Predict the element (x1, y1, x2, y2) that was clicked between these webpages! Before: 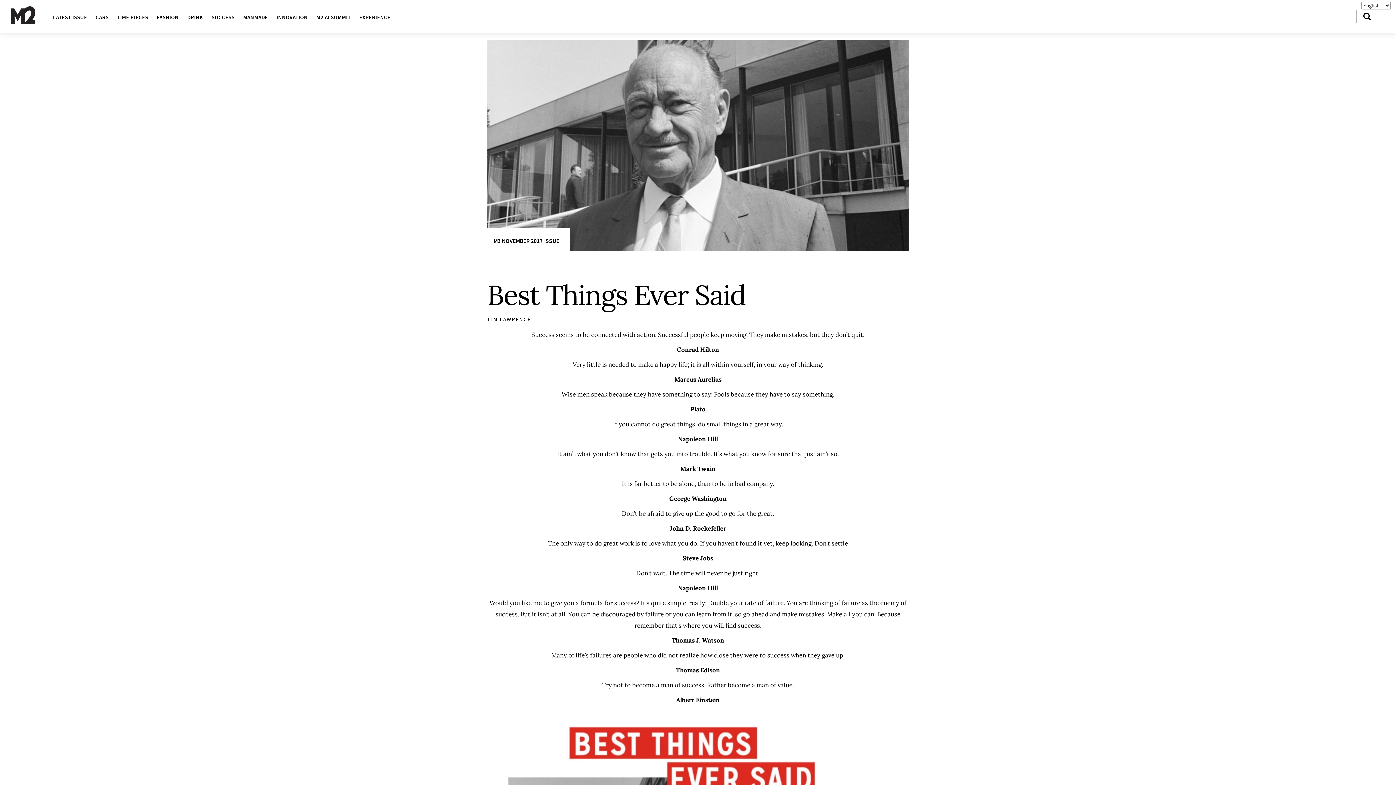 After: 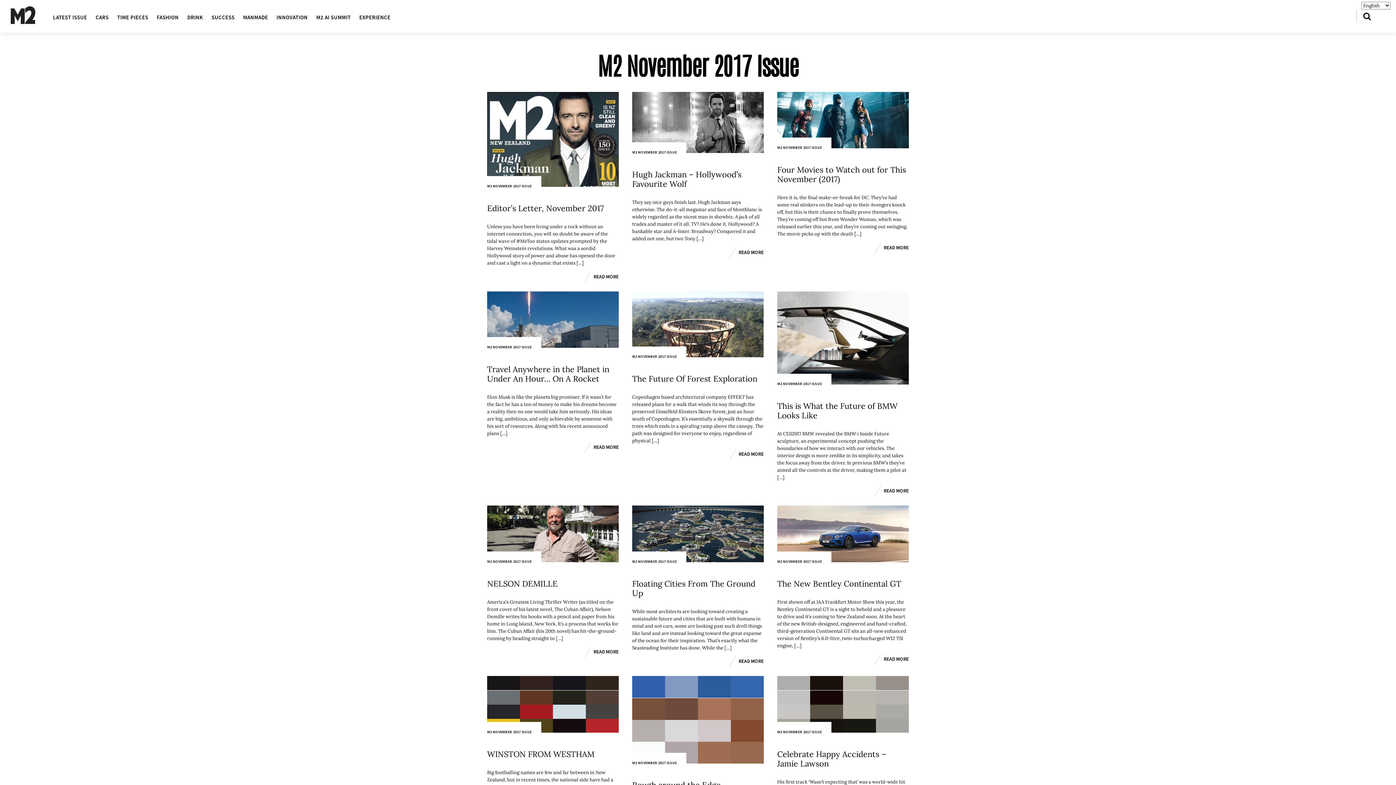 Action: label: M2 NOVEMBER 2017 ISSUE bbox: (493, 237, 559, 244)